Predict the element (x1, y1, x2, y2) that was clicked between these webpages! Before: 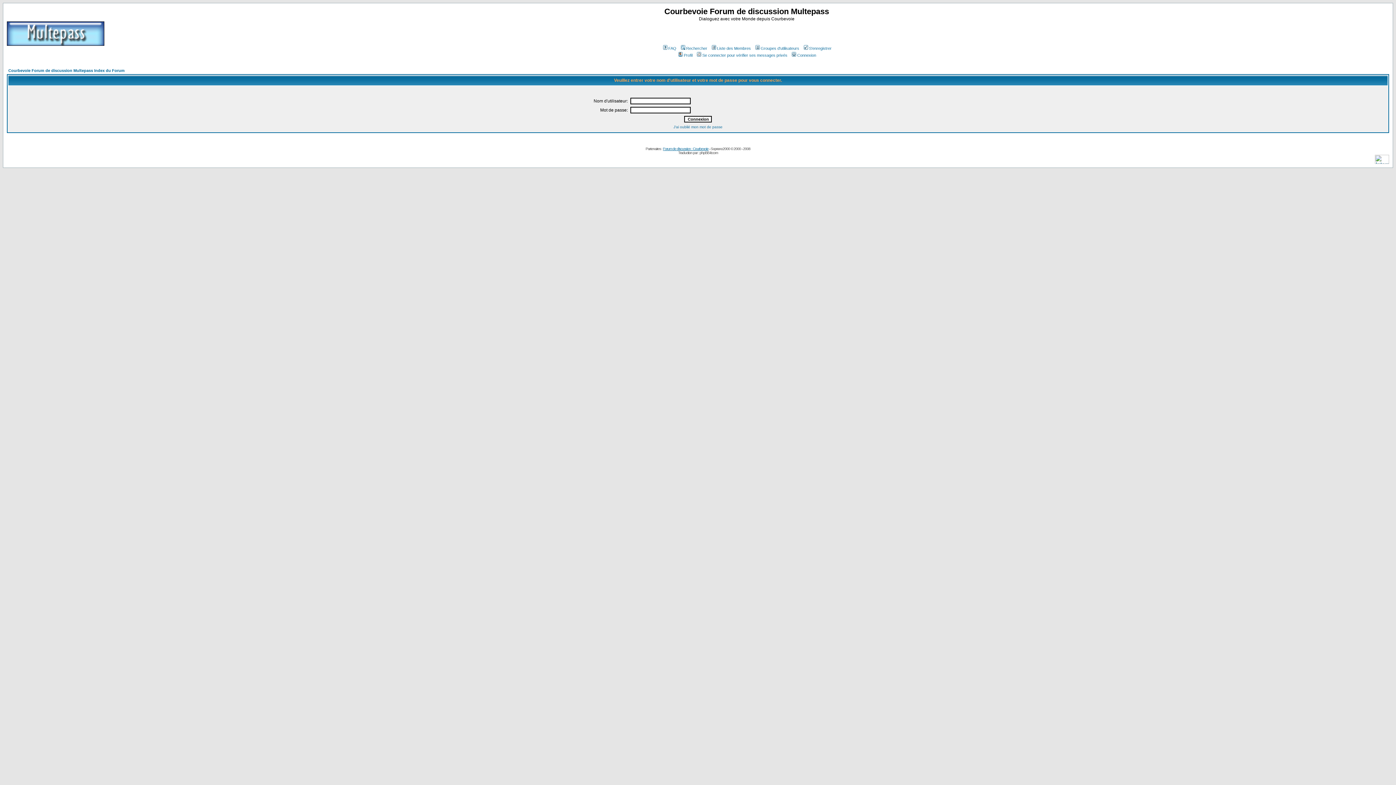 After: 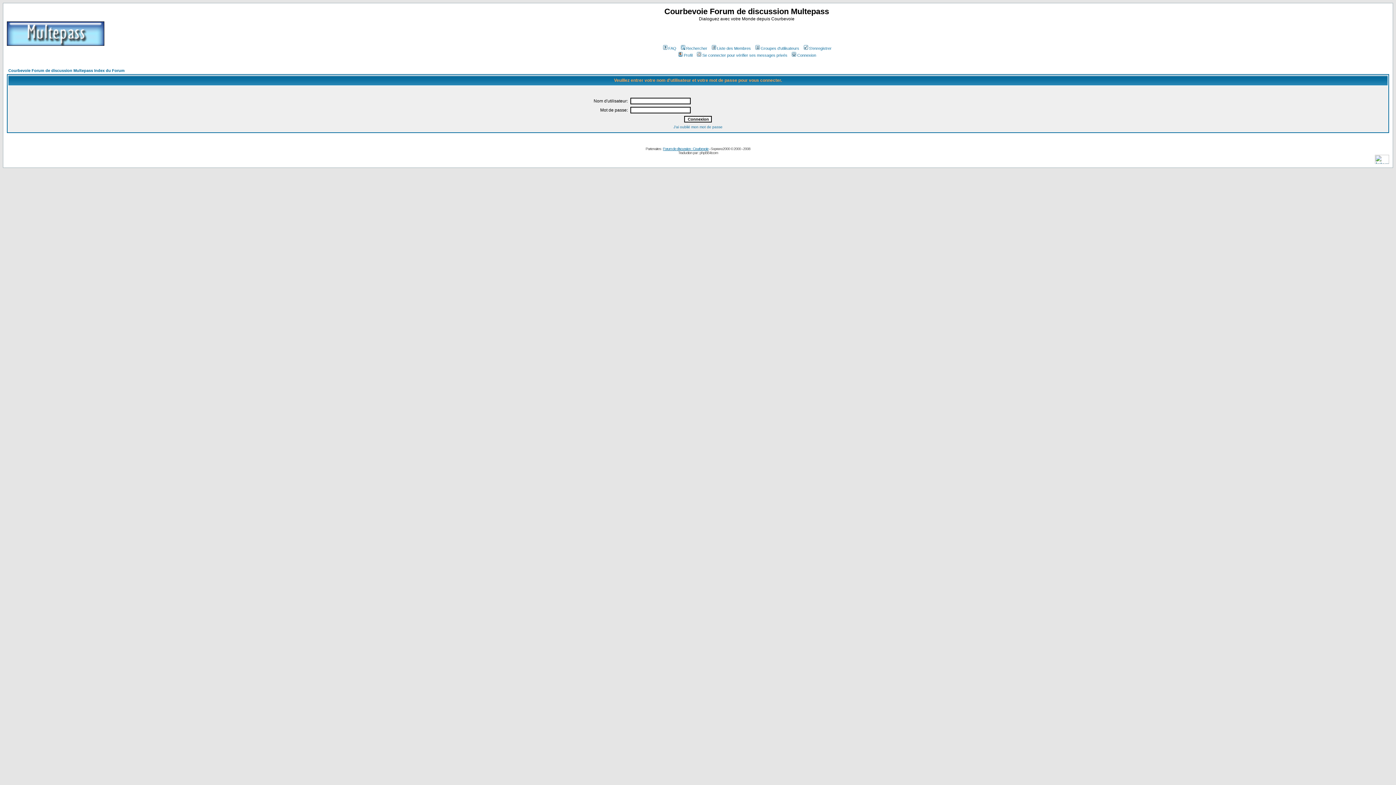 Action: label: Se connecter pour vérifier ses messages privés bbox: (696, 53, 787, 57)